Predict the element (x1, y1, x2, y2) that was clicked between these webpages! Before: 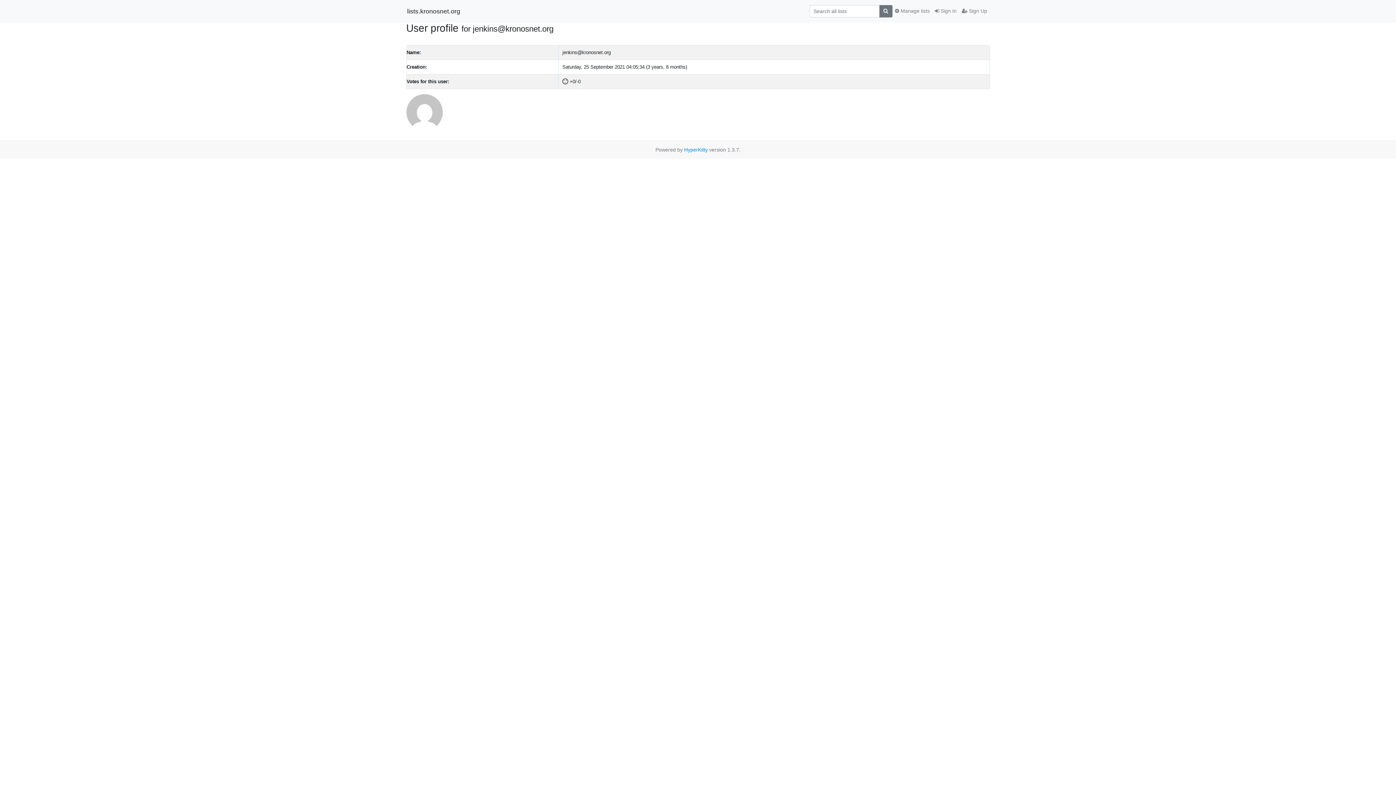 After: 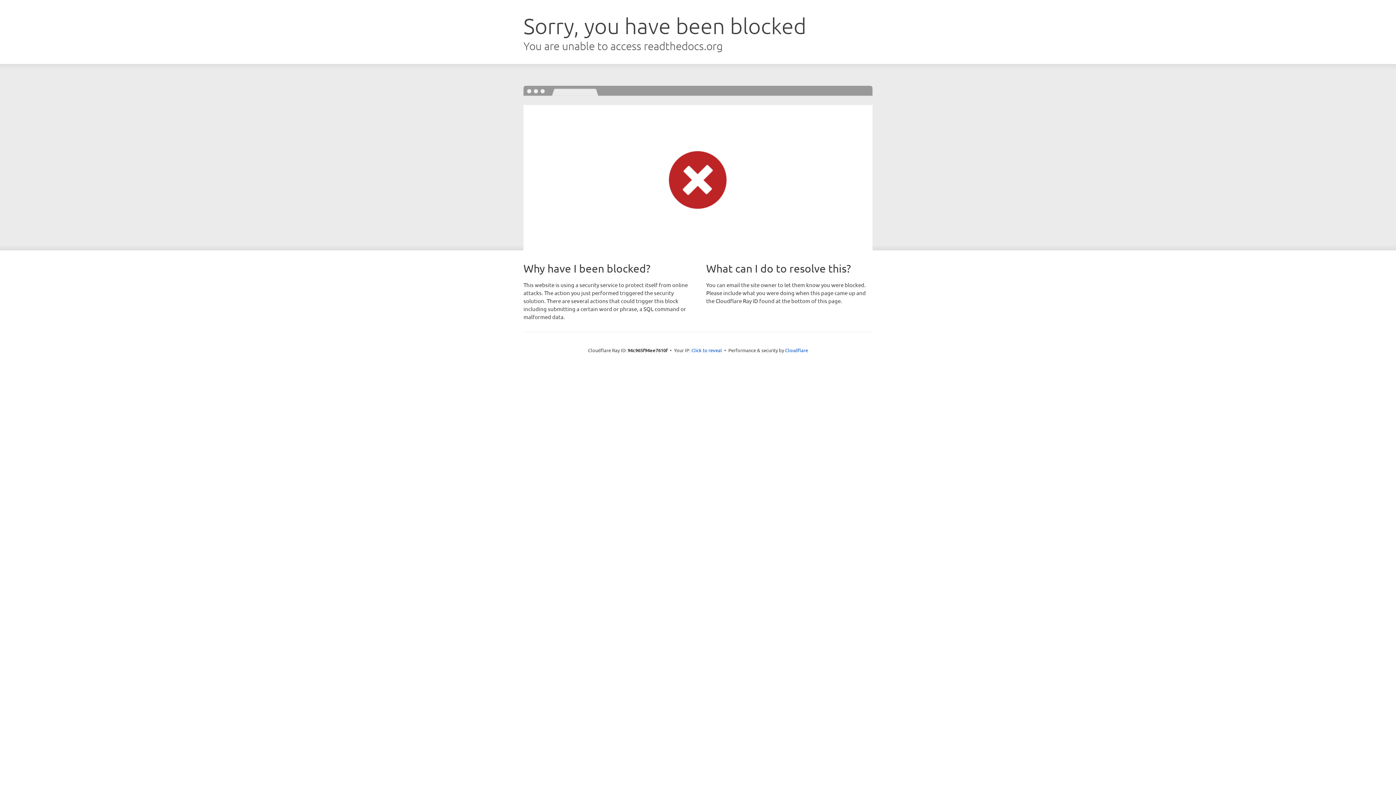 Action: bbox: (684, 146, 708, 152) label: HyperKitty